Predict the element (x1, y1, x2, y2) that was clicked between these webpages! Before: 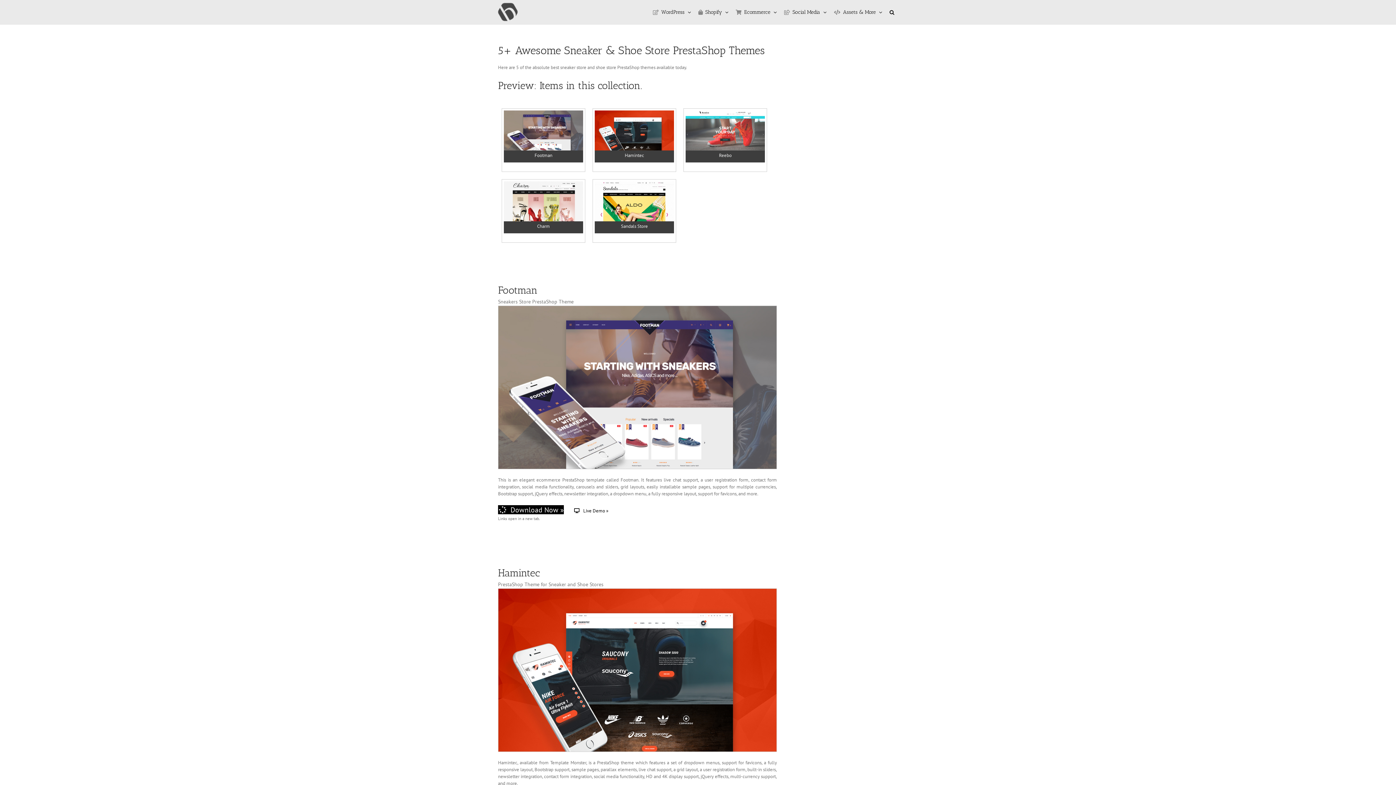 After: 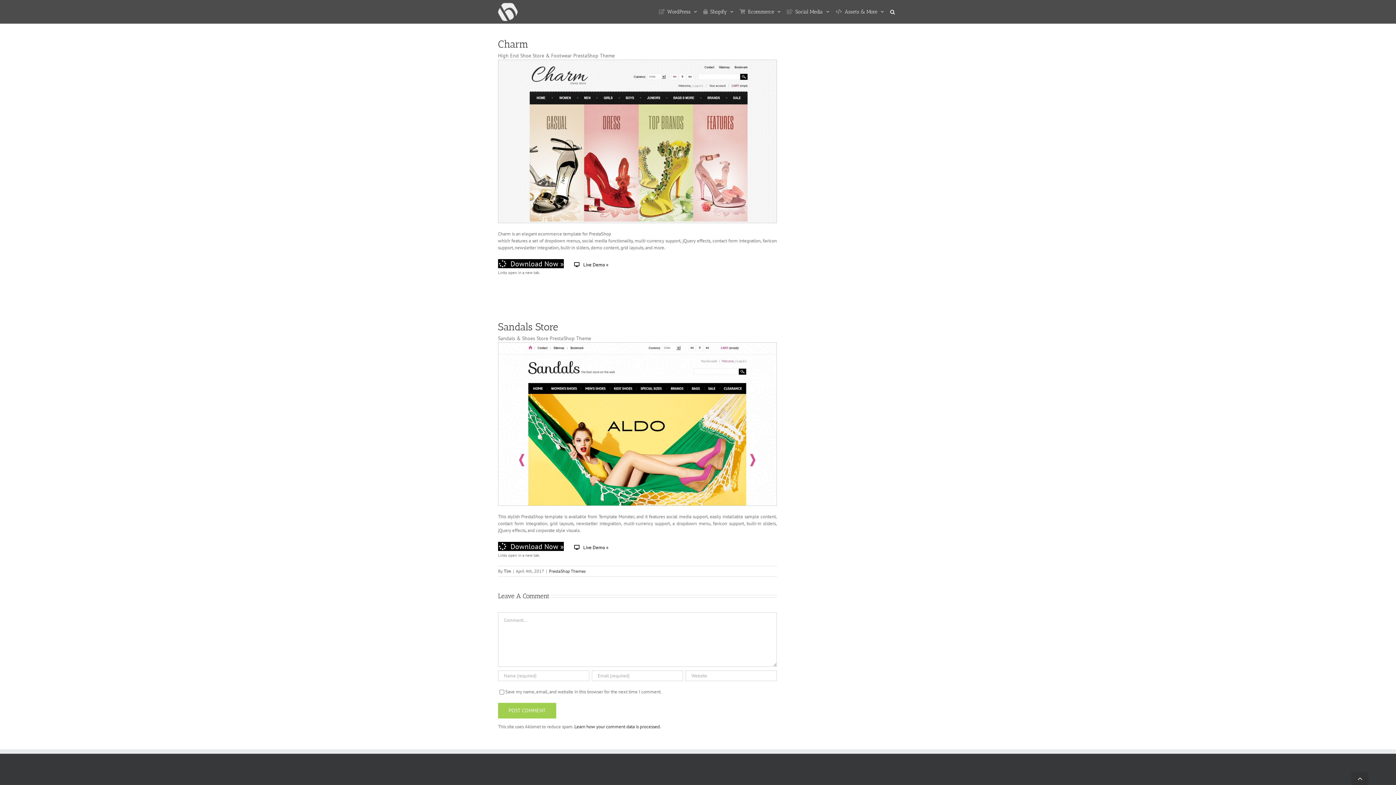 Action: bbox: (504, 181, 583, 187)